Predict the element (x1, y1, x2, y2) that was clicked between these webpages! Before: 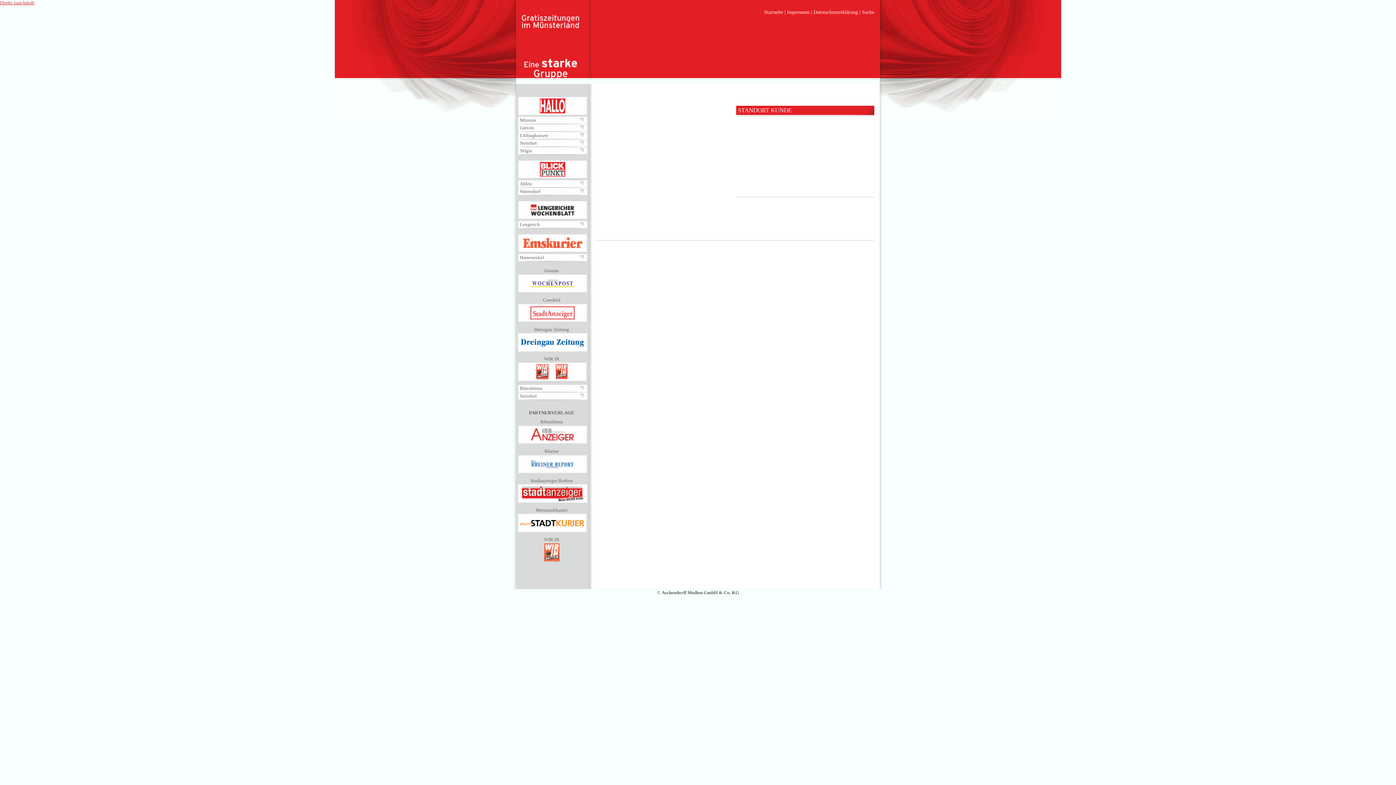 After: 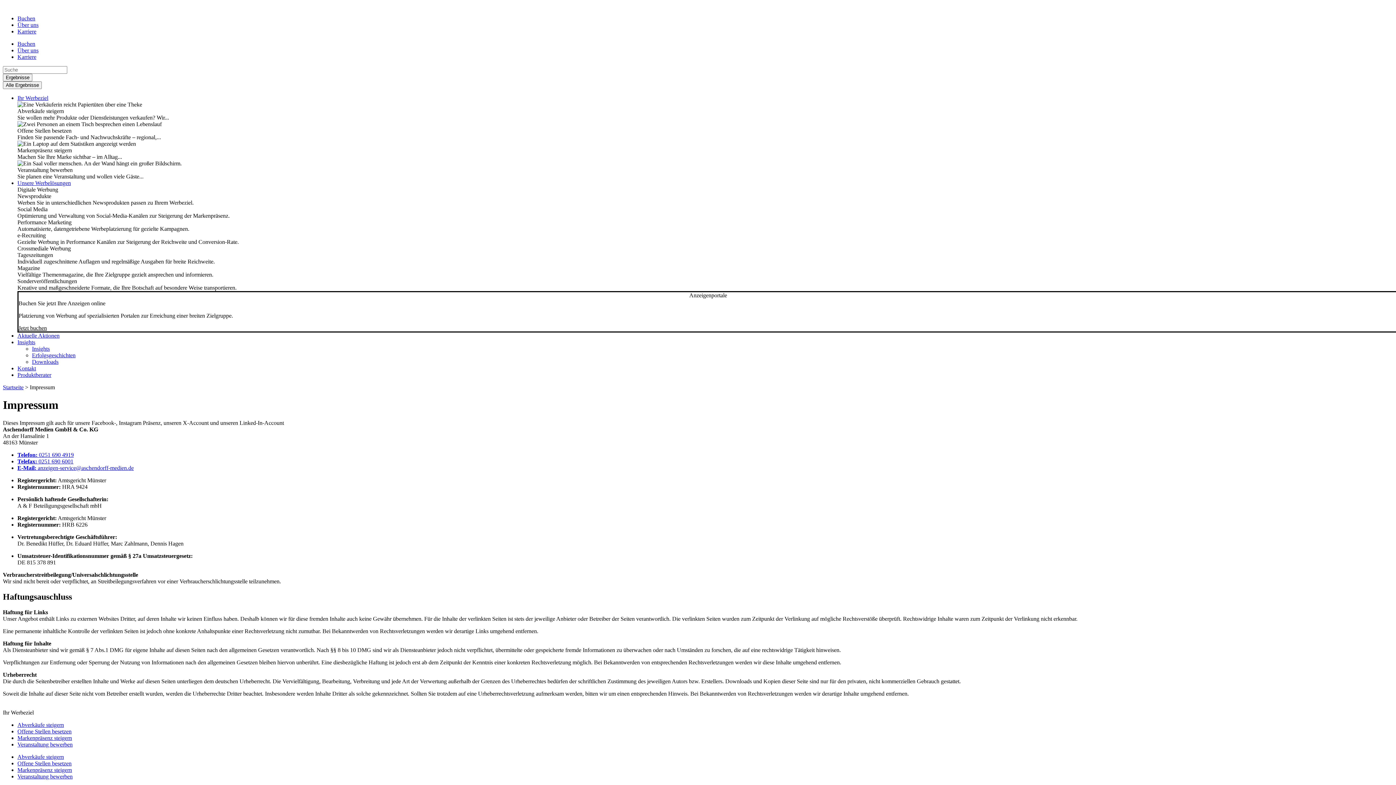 Action: label: Impressum bbox: (787, 9, 809, 14)